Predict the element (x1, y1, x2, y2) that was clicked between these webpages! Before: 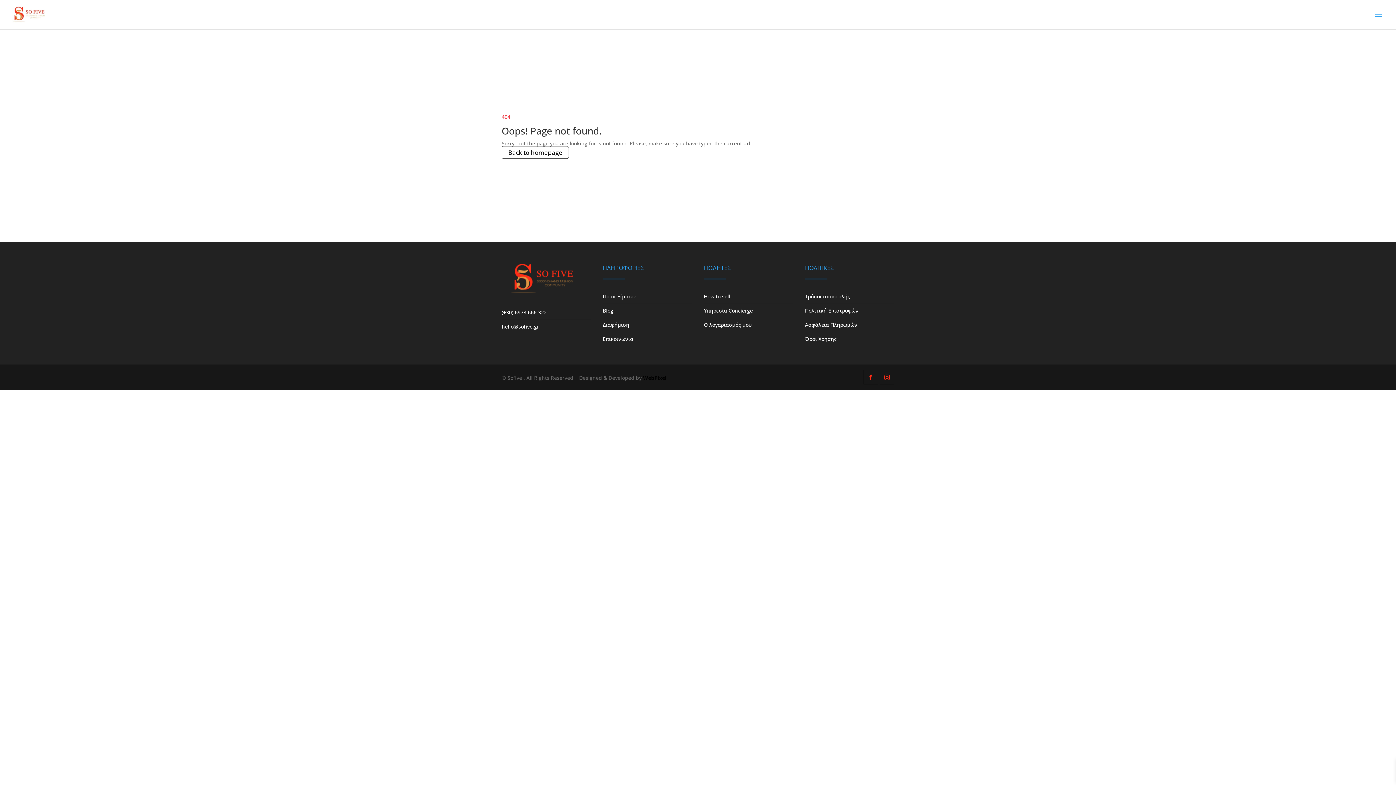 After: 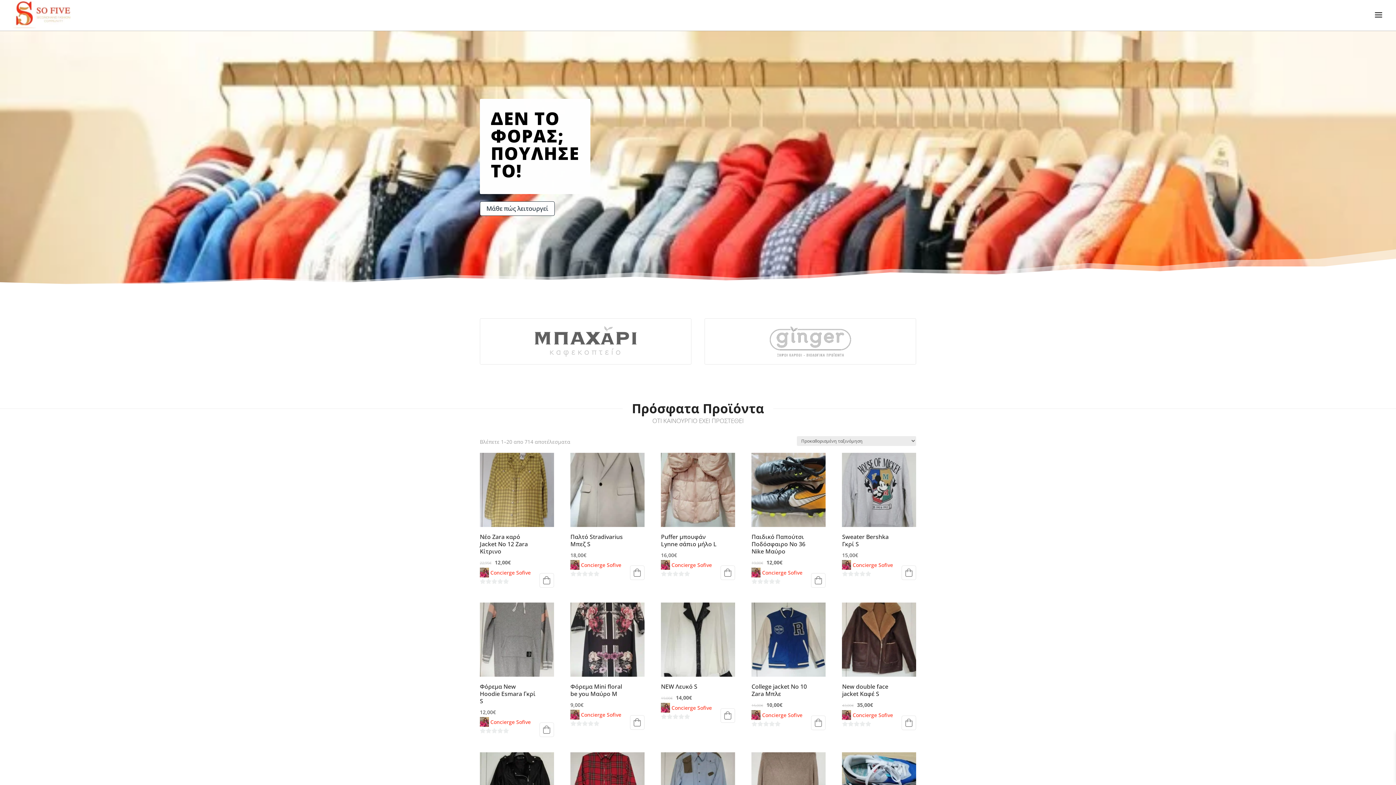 Action: bbox: (501, 285, 581, 292)